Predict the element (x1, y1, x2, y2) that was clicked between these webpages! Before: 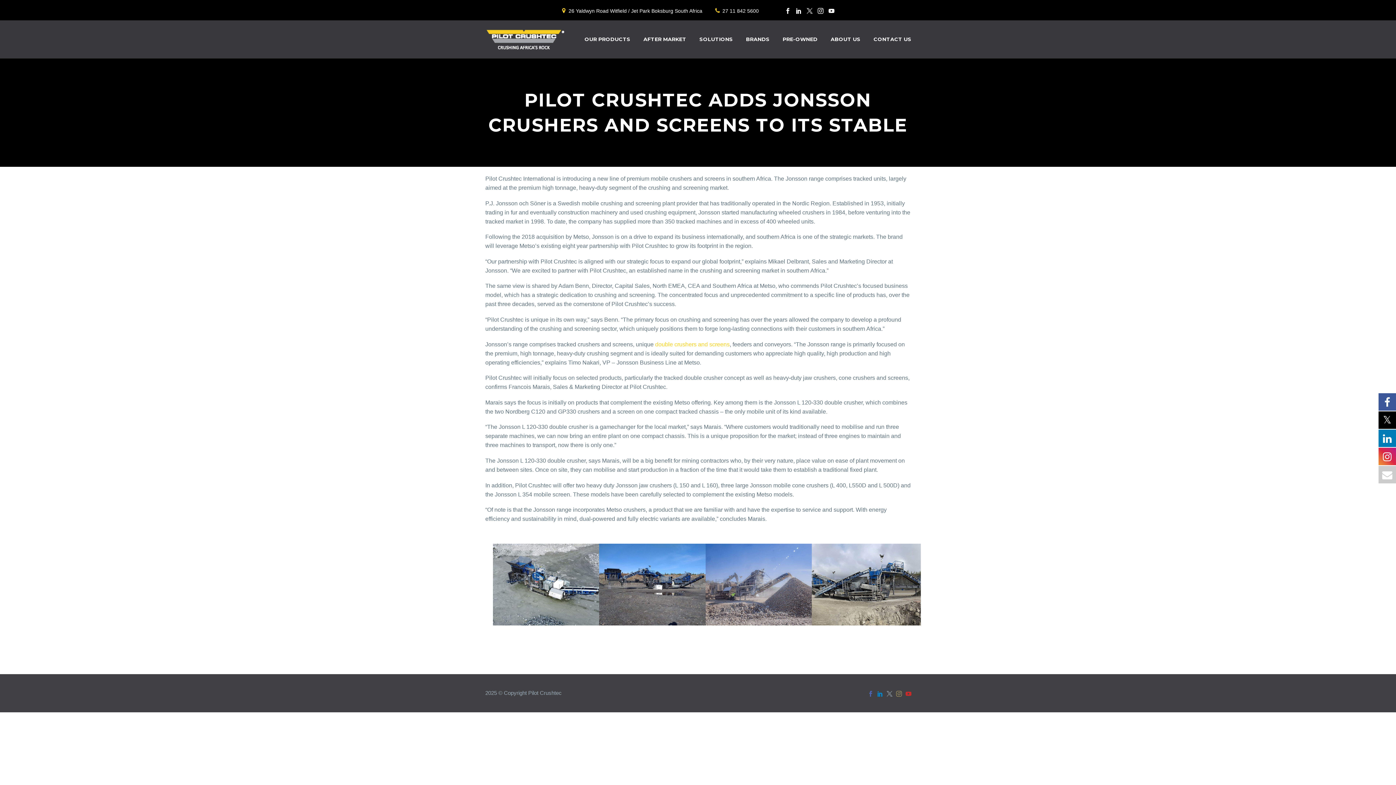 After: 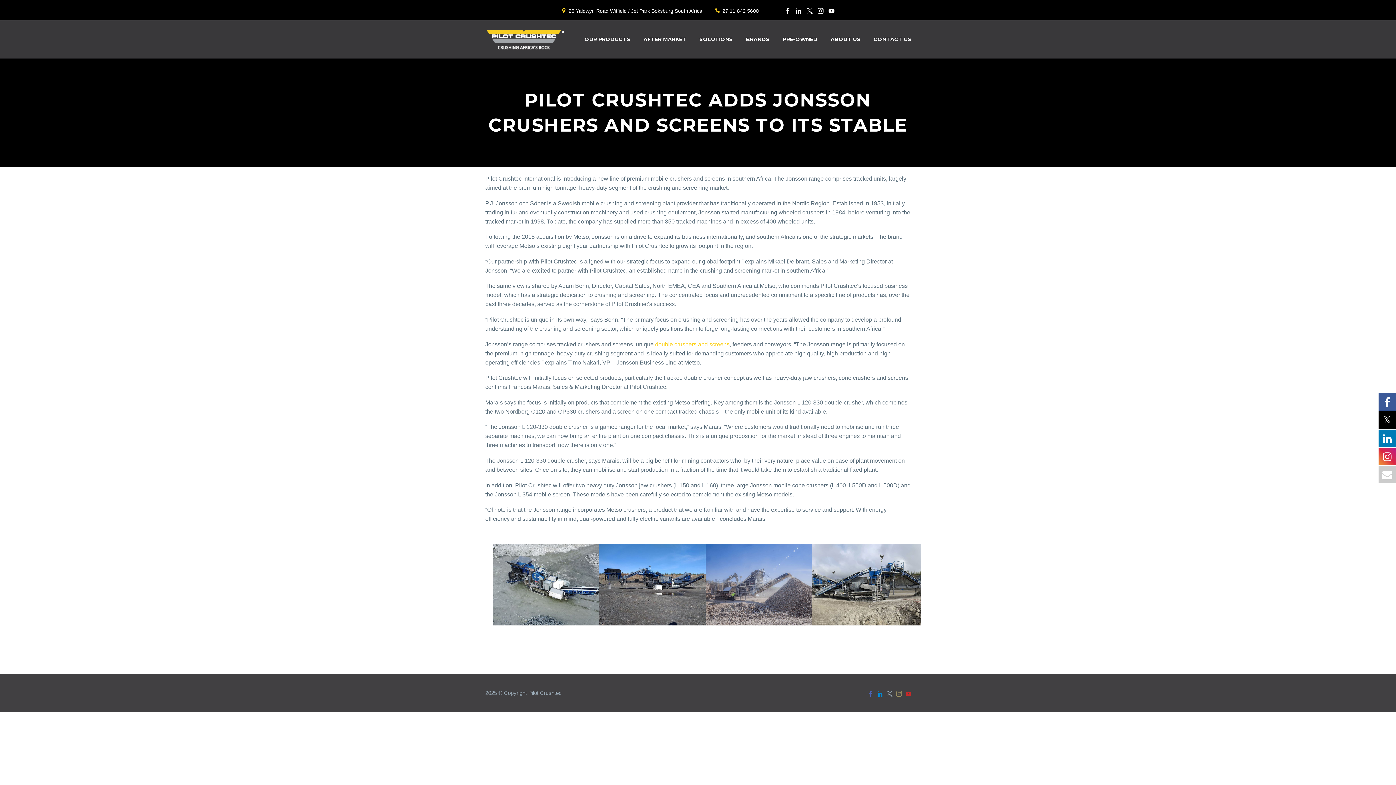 Action: bbox: (793, 8, 804, 13)